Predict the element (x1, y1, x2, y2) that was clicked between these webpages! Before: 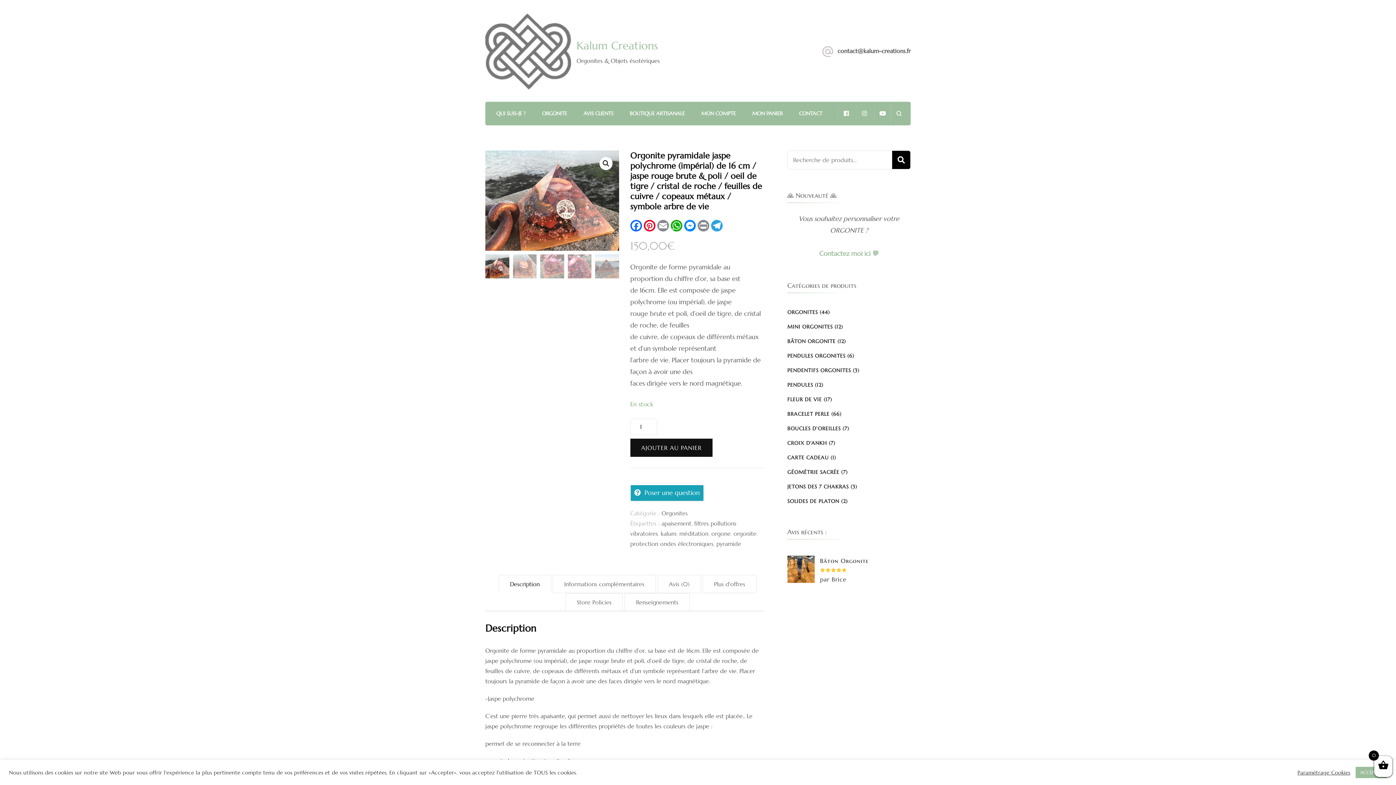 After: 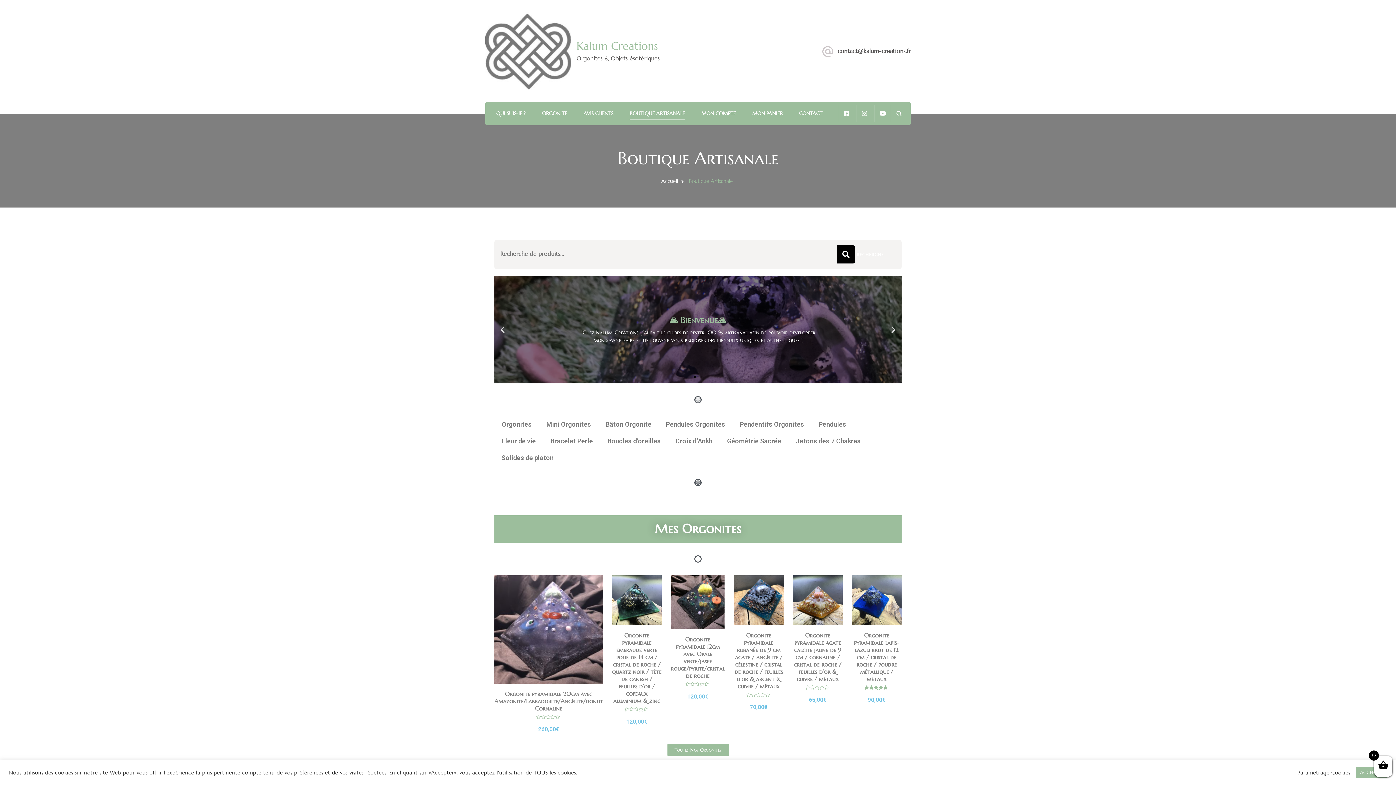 Action: bbox: (485, 12, 571, 89)